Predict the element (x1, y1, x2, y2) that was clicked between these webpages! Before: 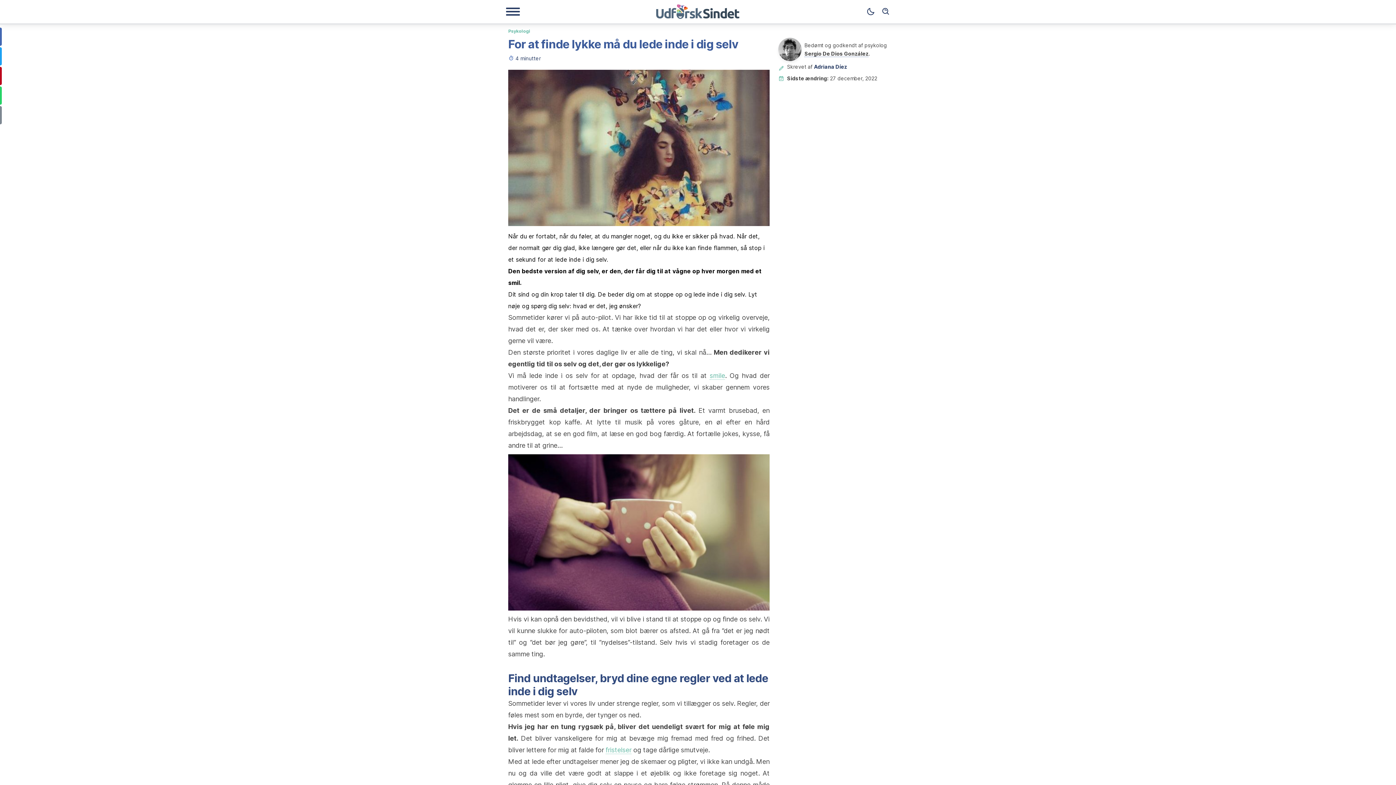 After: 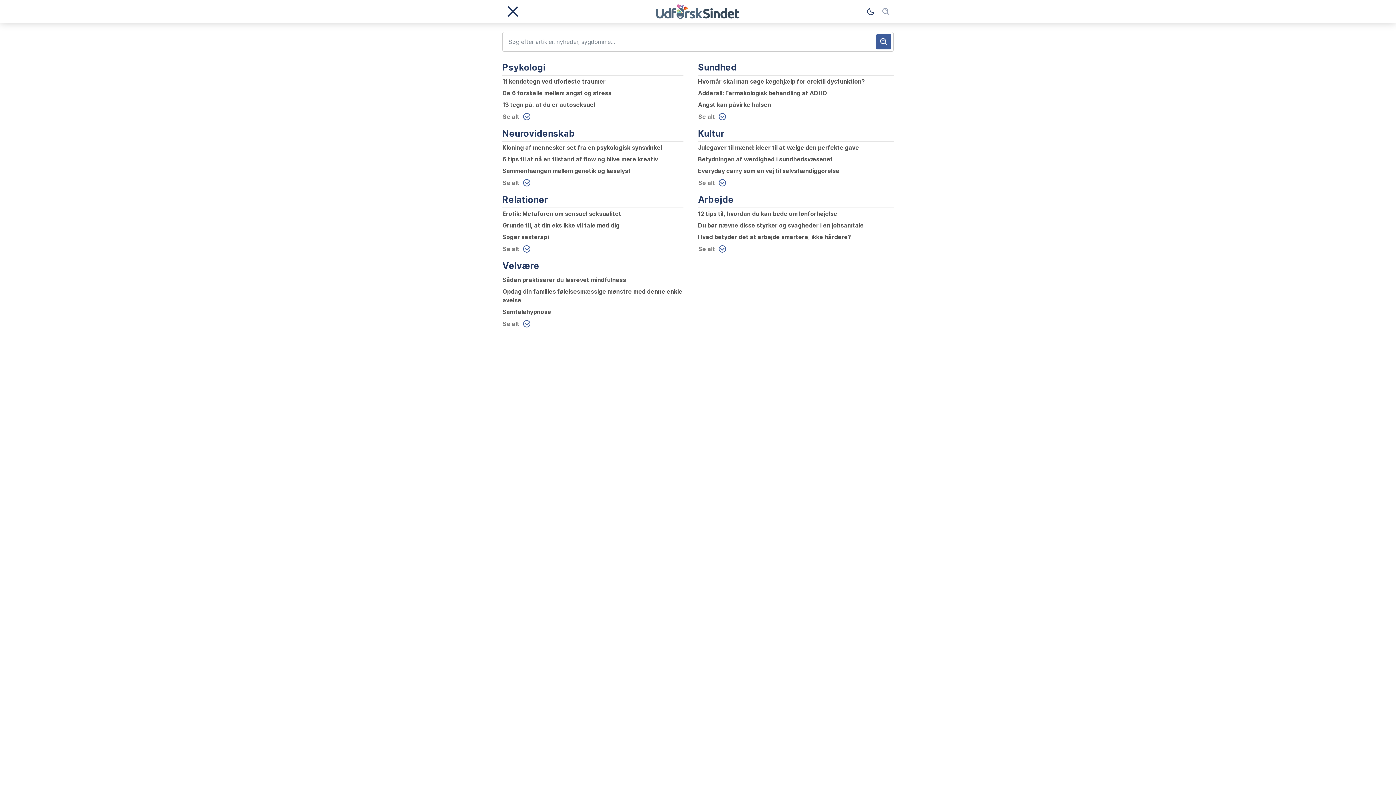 Action: label: Søg bbox: (878, 4, 893, 19)